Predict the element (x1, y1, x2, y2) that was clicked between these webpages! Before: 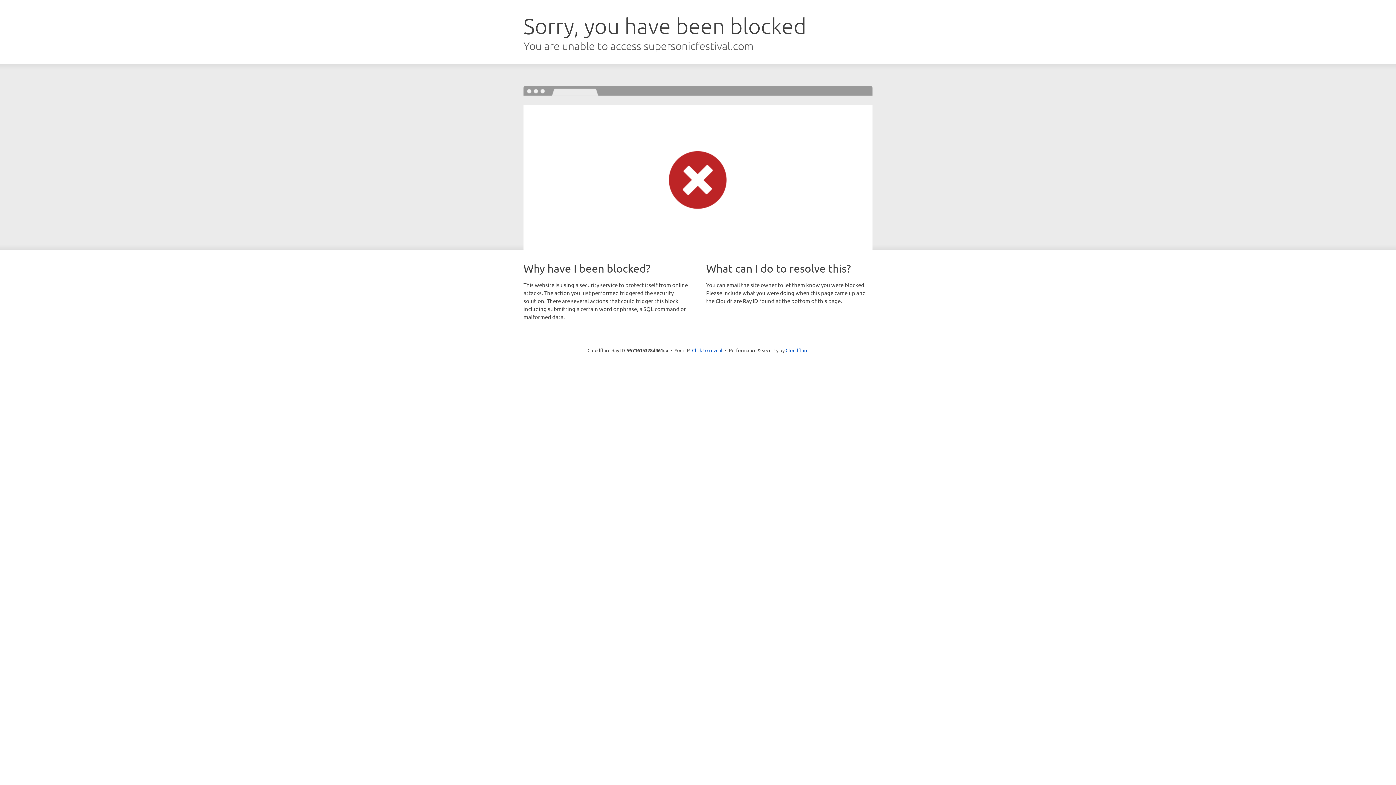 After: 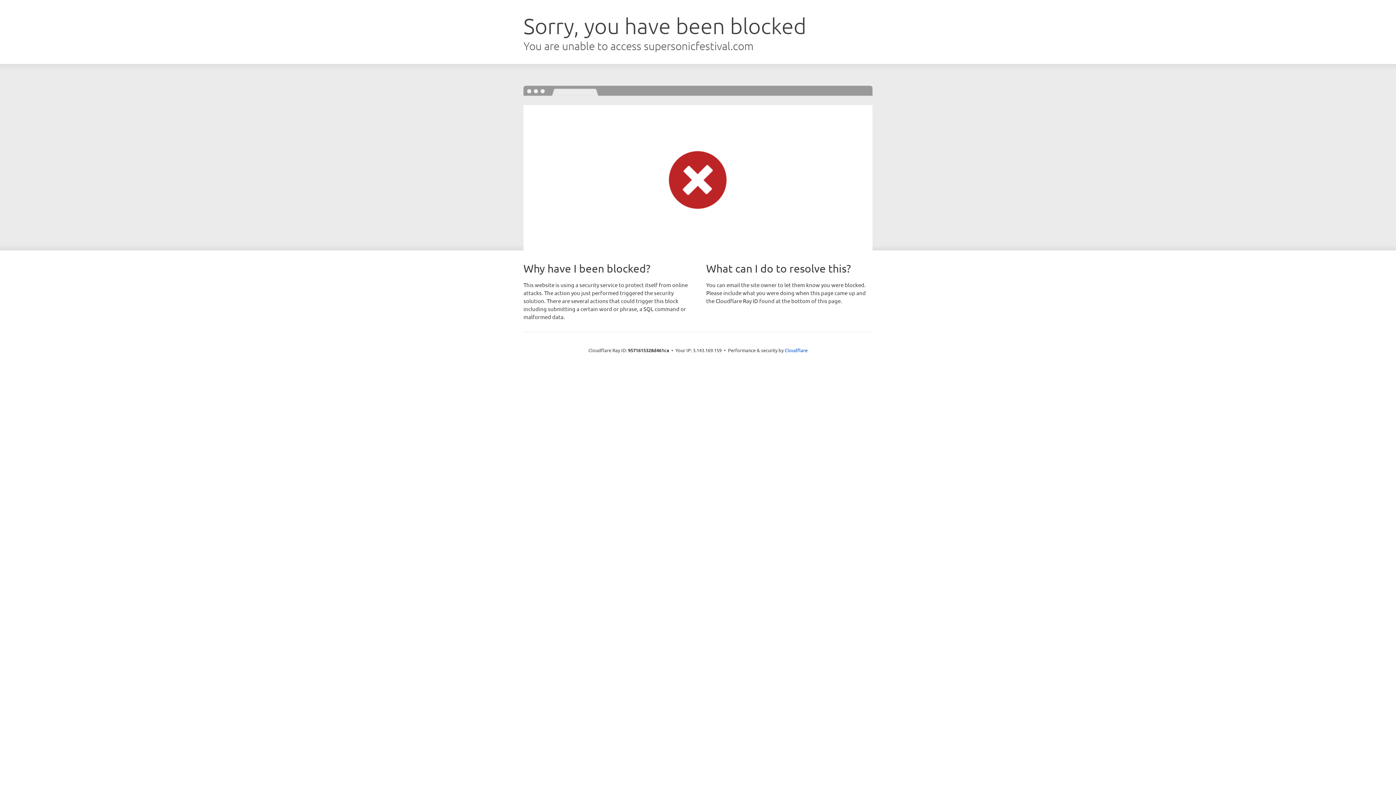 Action: label: Click to reveal bbox: (692, 346, 722, 353)